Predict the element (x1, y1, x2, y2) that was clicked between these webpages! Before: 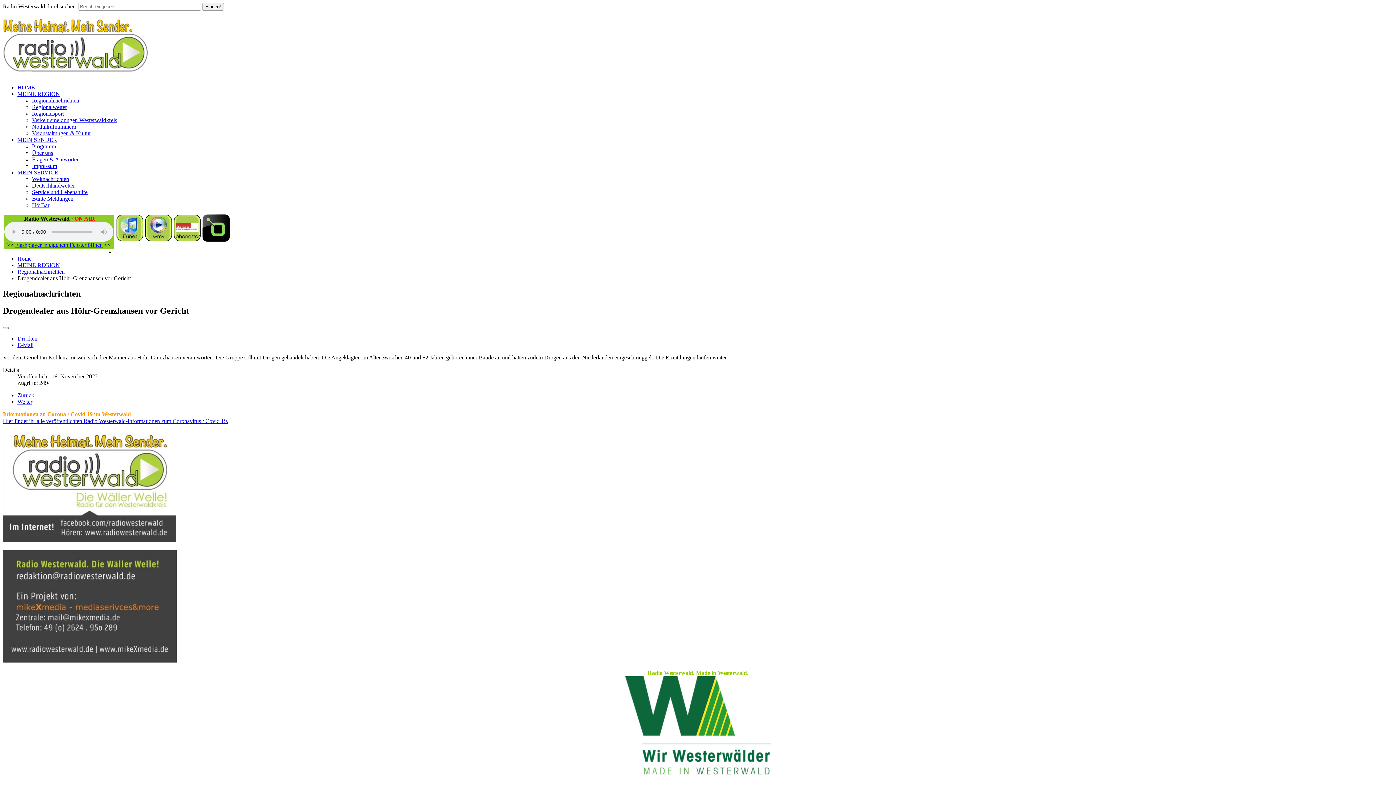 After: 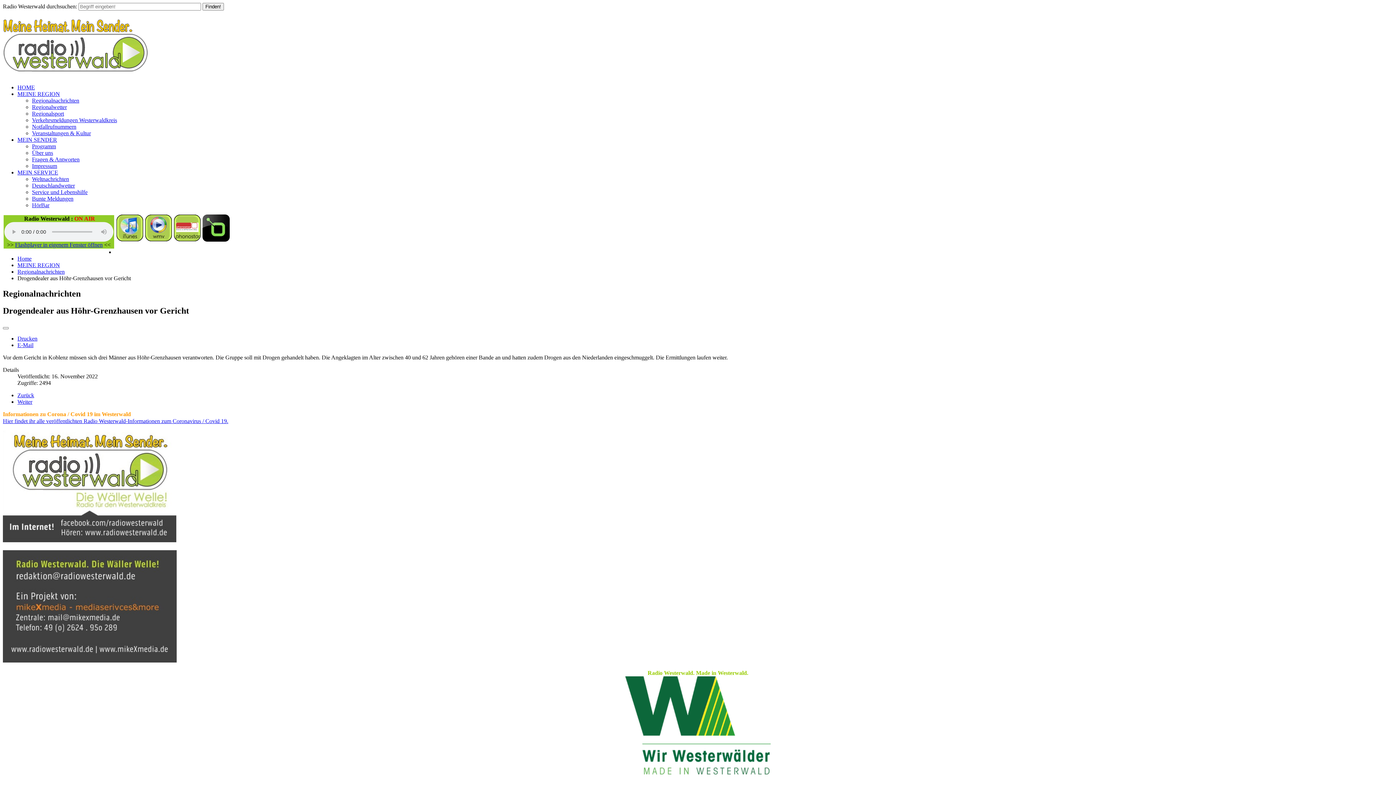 Action: bbox: (15, 241, 102, 247) label: Flashplayer in eigenem Fenster öffnen